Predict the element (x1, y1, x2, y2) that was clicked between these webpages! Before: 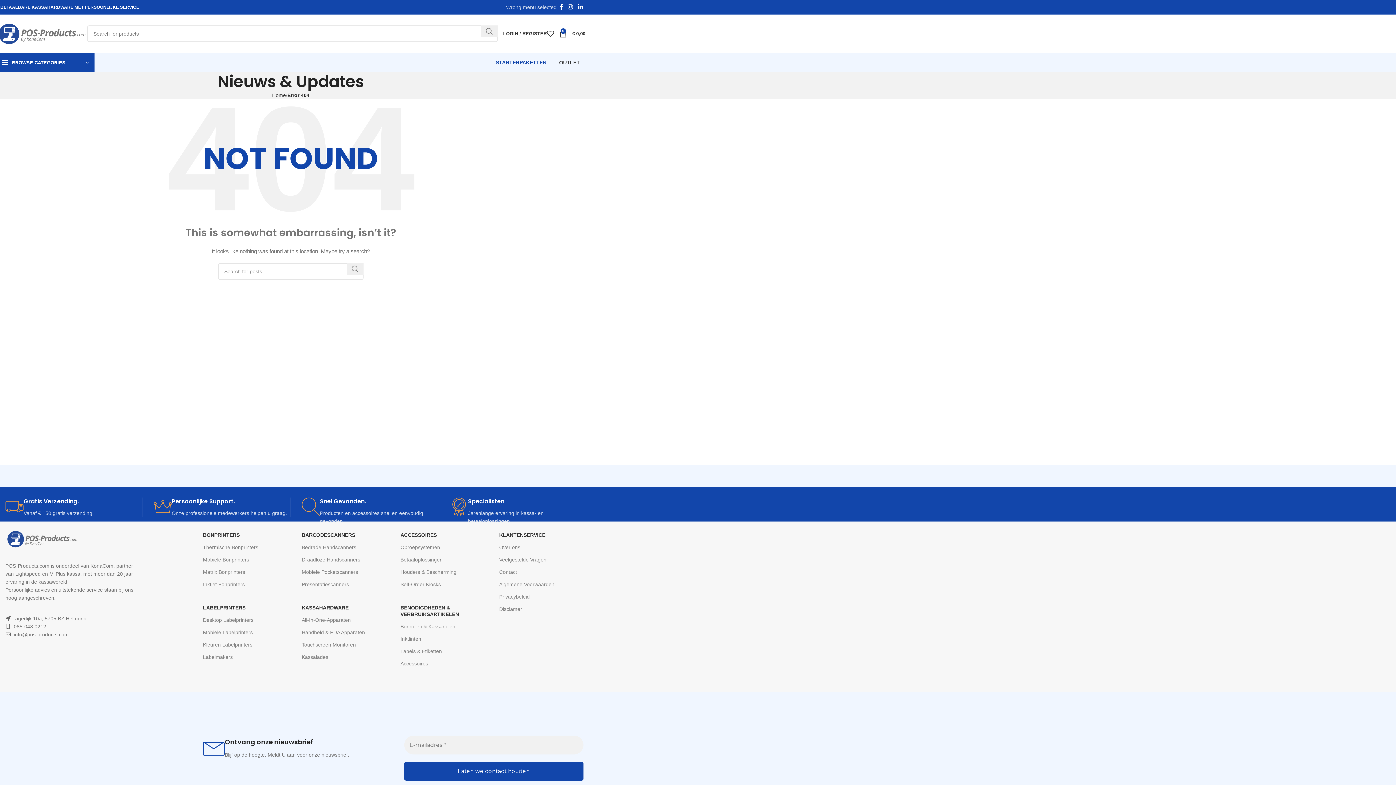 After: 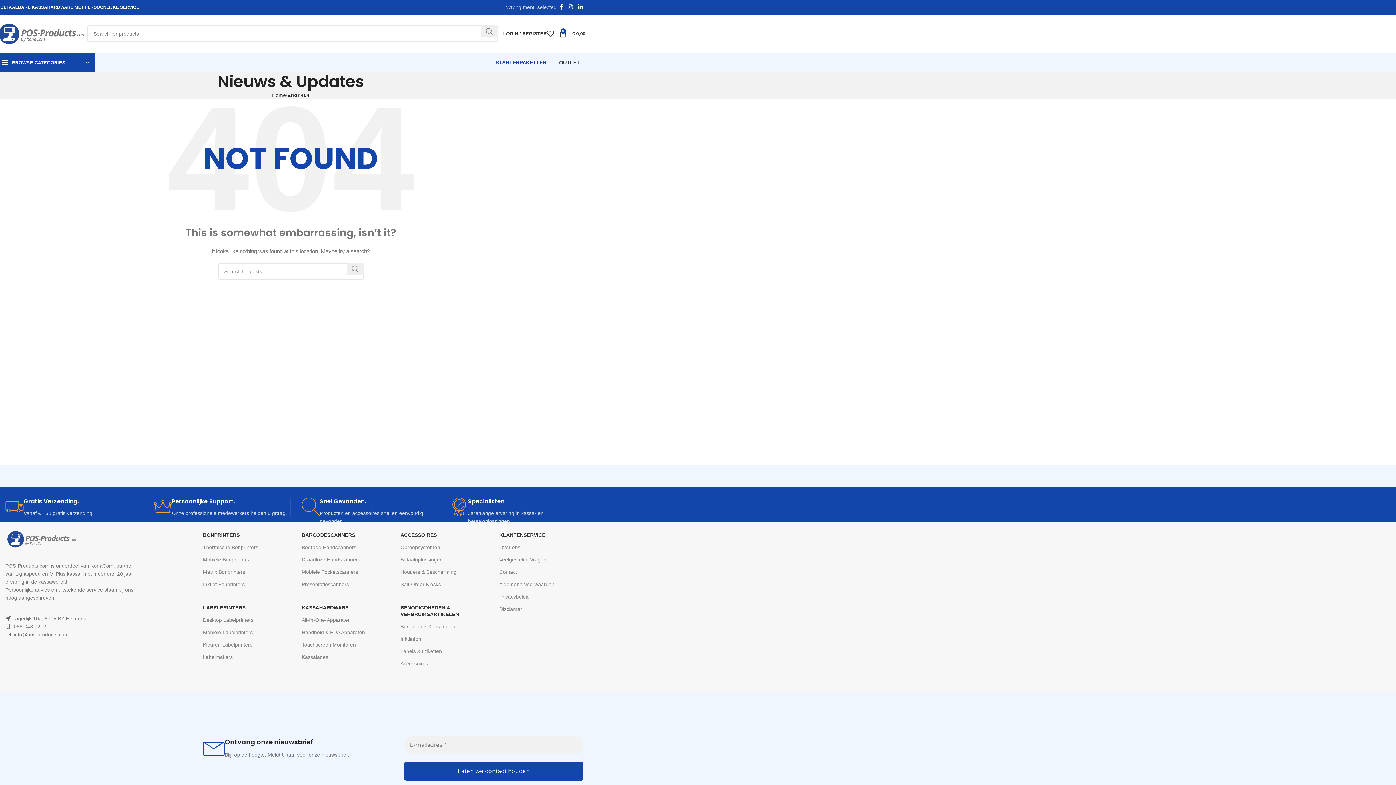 Action: label: Touchscreen Monitoren bbox: (301, 638, 389, 651)